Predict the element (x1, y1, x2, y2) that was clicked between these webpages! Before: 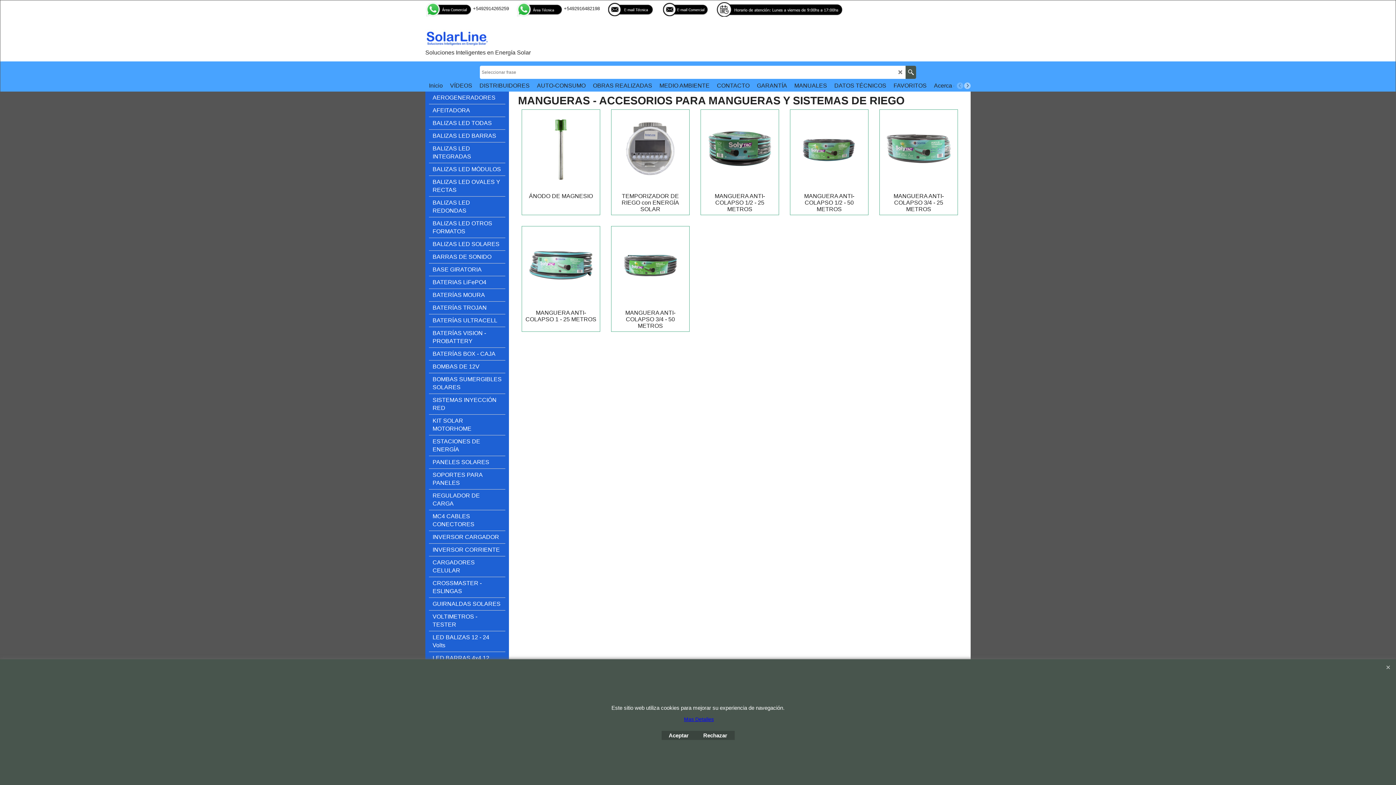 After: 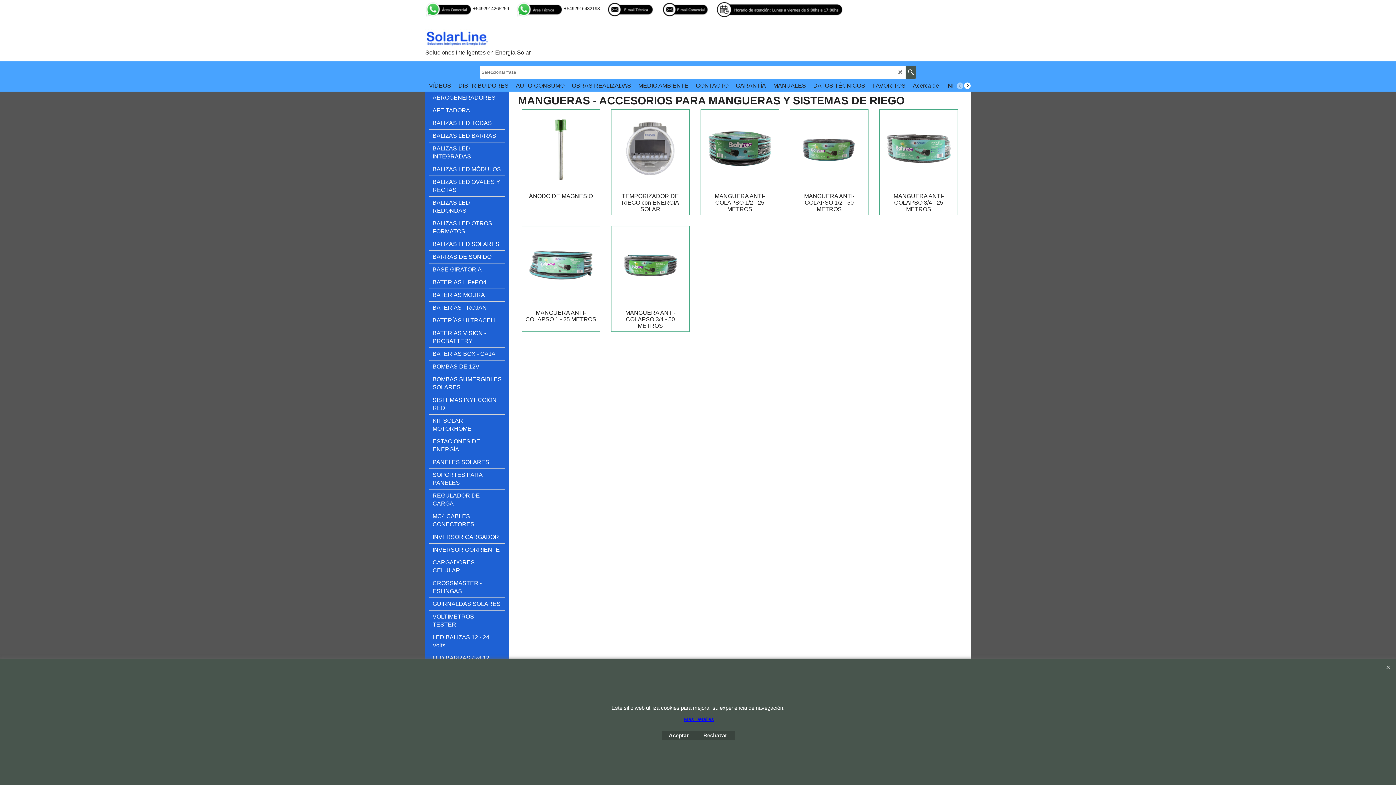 Action: label: next bbox: (964, 82, 970, 88)